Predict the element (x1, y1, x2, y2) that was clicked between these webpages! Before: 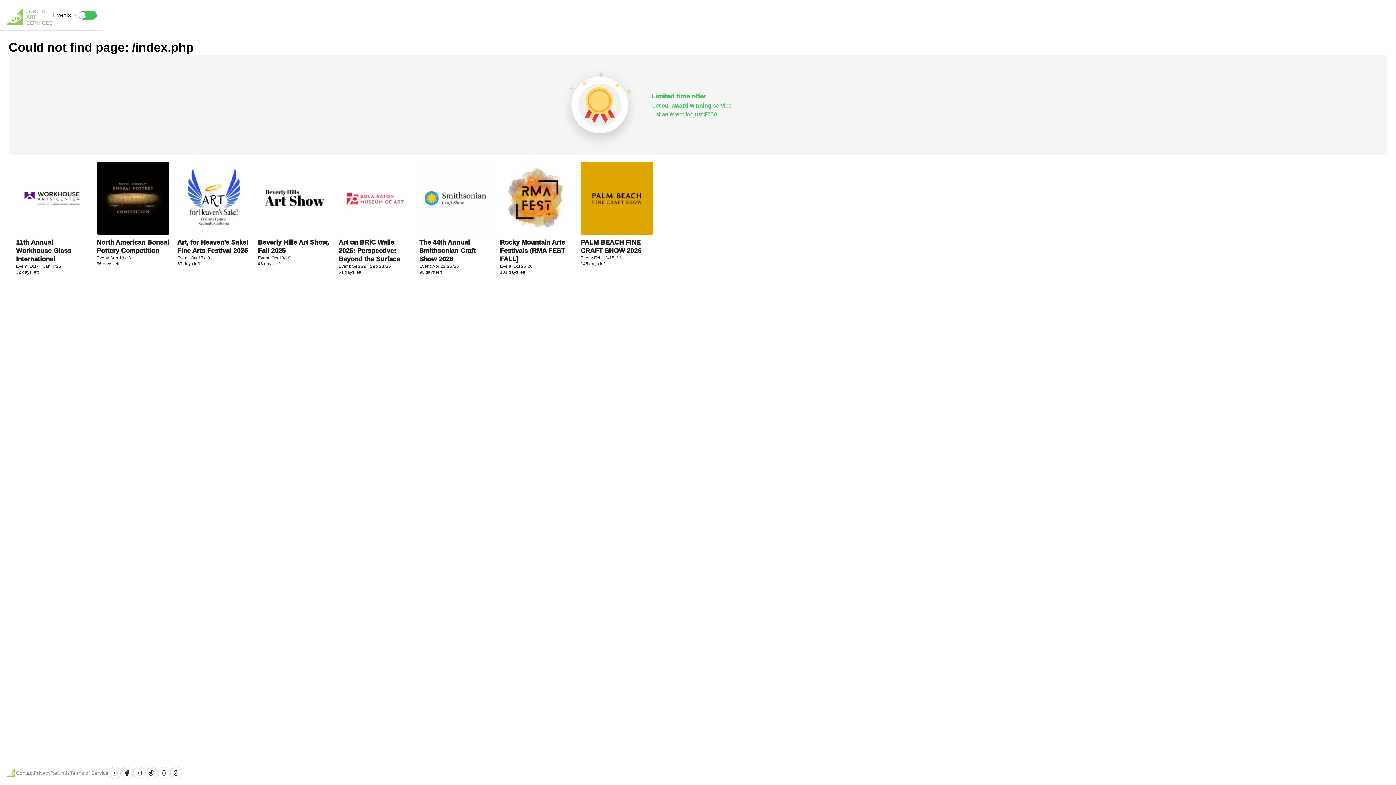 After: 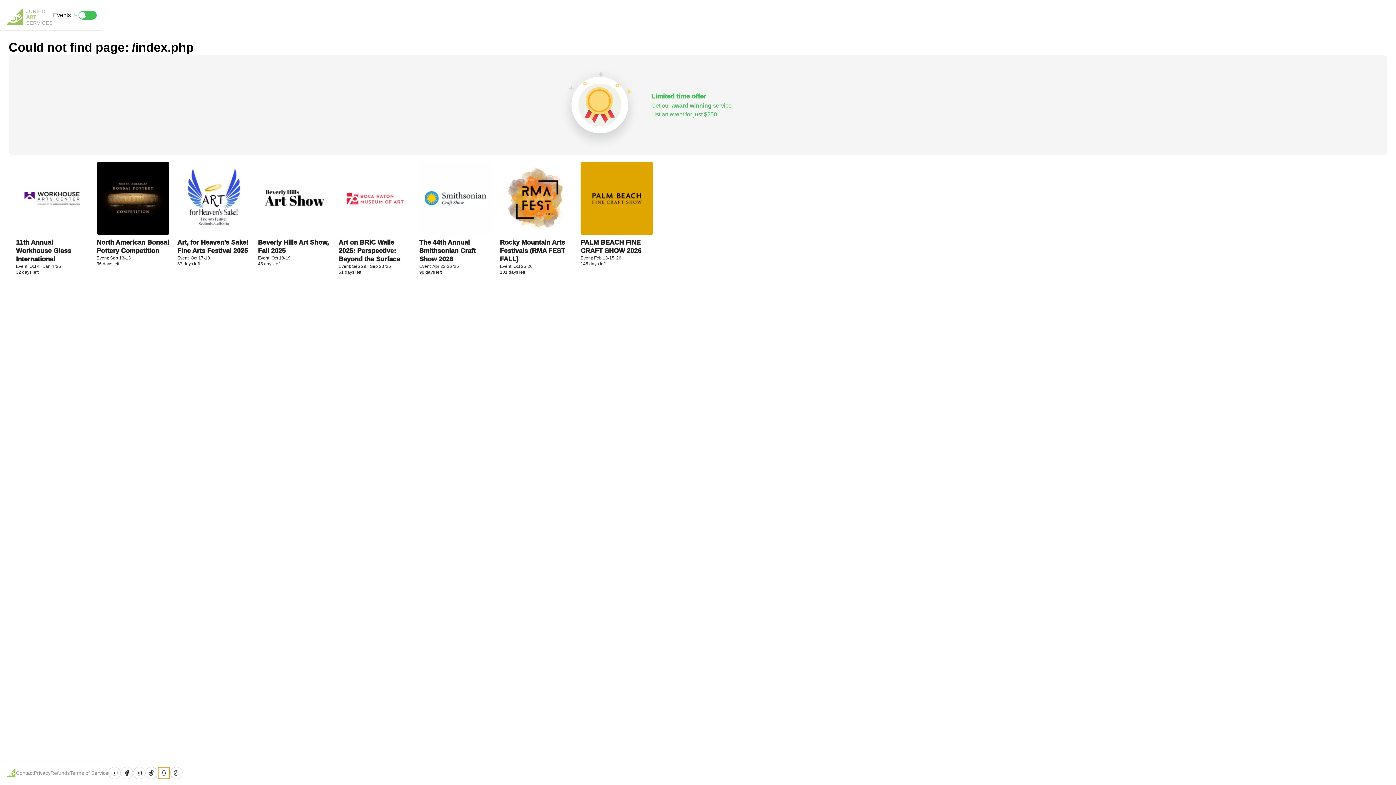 Action: bbox: (157, 767, 170, 779)